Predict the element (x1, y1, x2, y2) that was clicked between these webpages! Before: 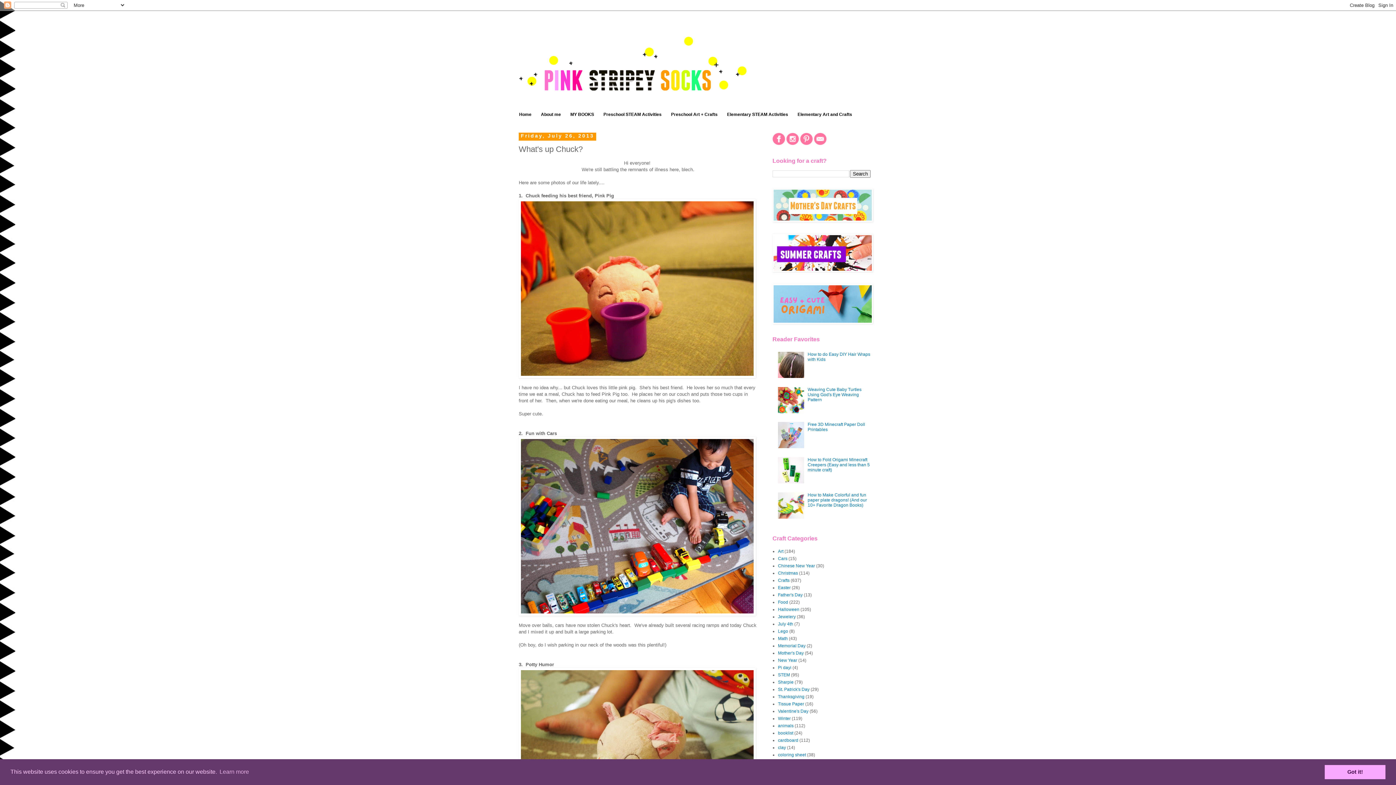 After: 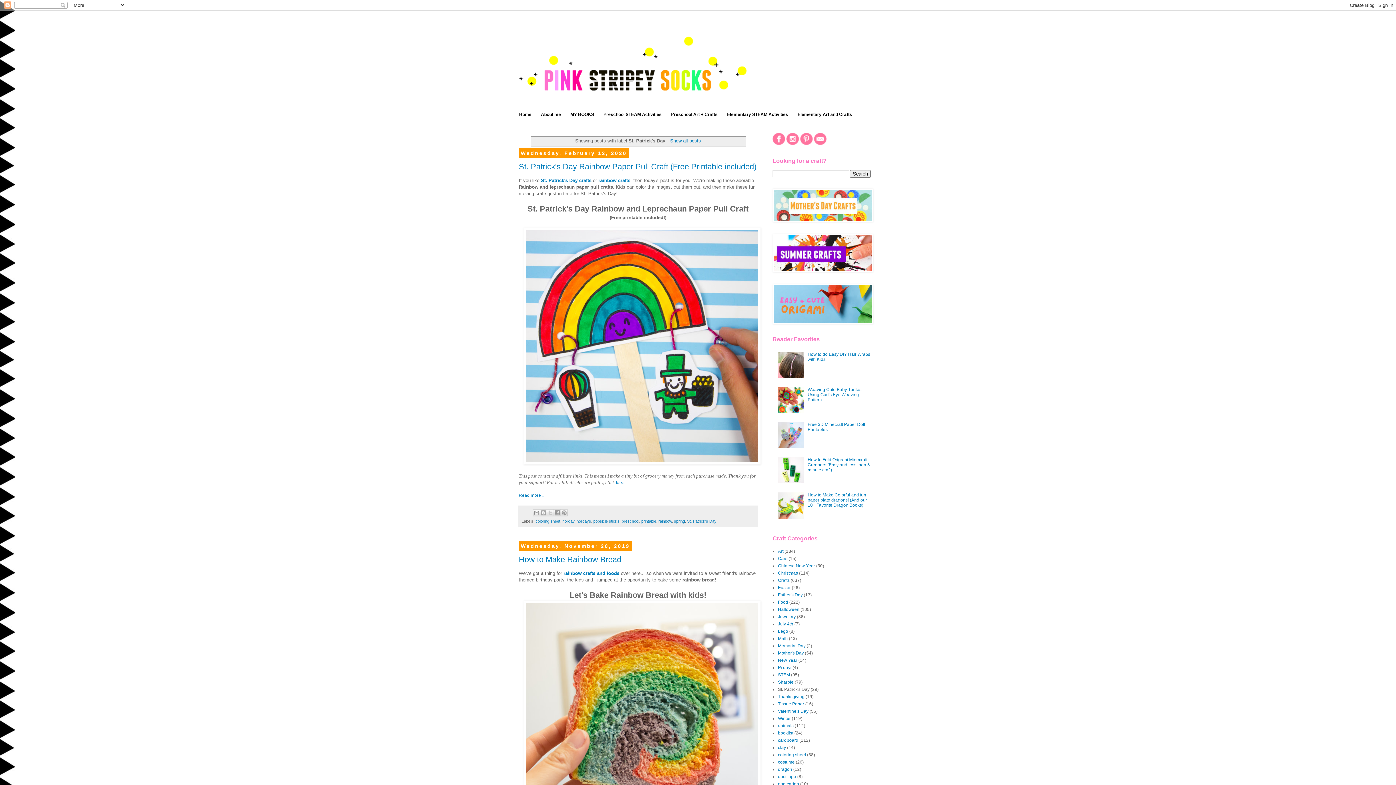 Action: label: St. Patrick's Day bbox: (778, 687, 809, 692)